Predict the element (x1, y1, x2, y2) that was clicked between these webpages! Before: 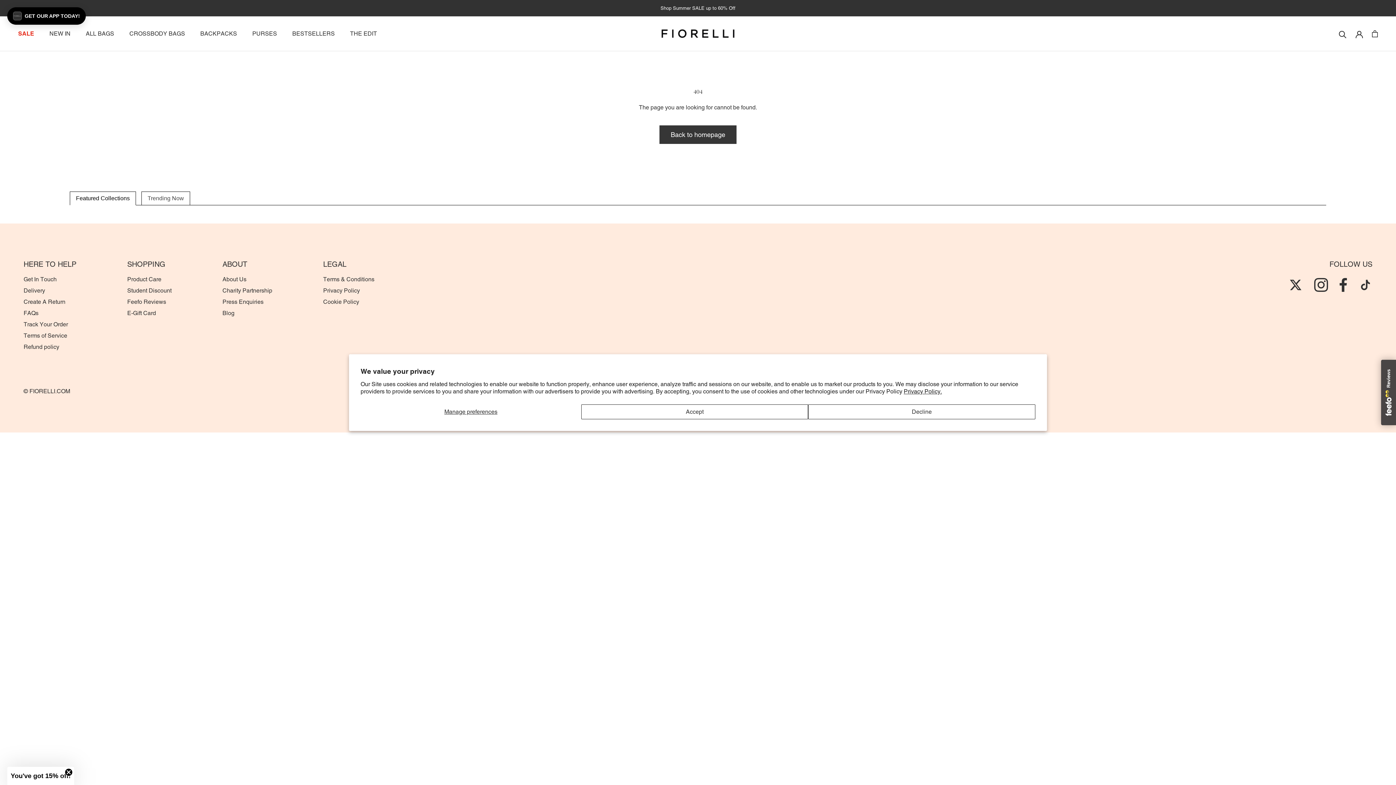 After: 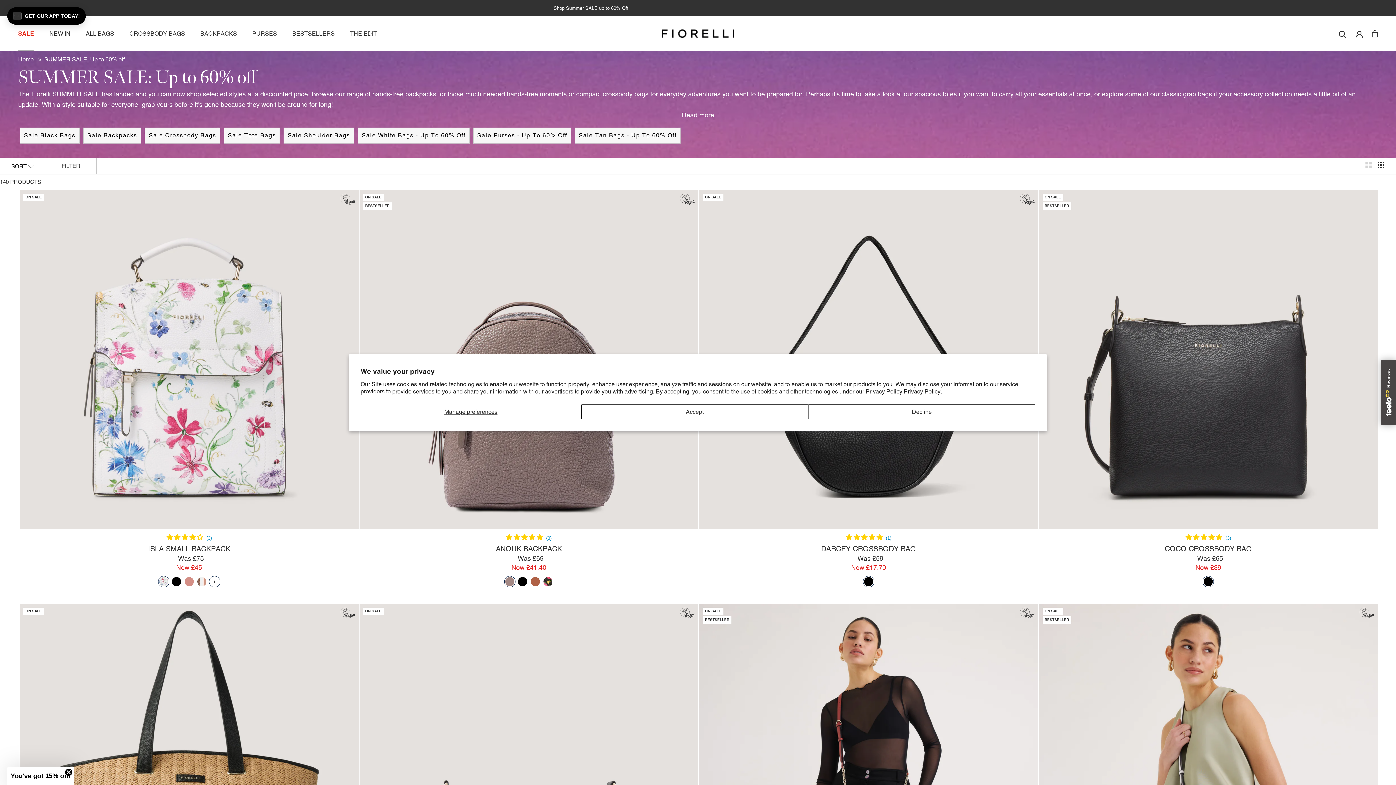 Action: label: SALE
SALE bbox: (18, 30, 34, 37)